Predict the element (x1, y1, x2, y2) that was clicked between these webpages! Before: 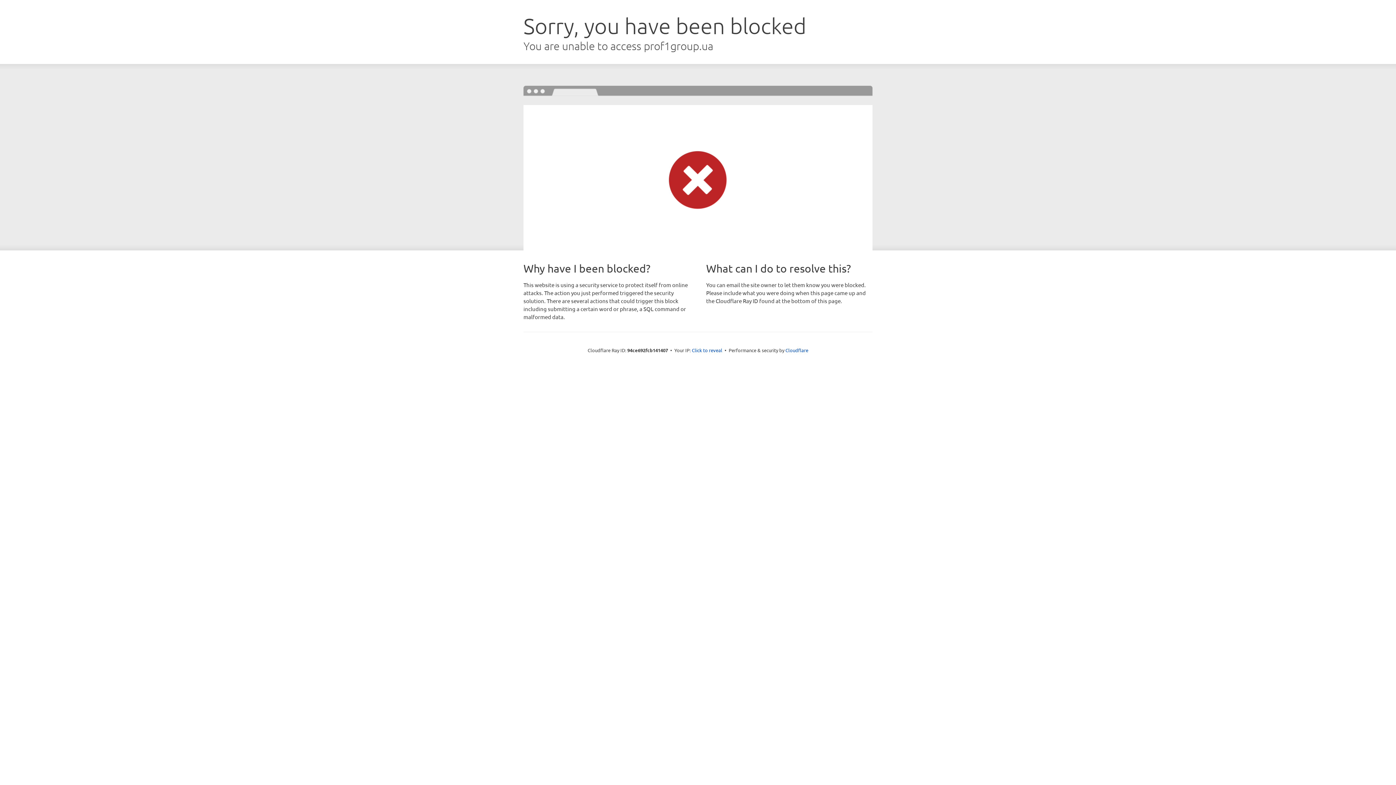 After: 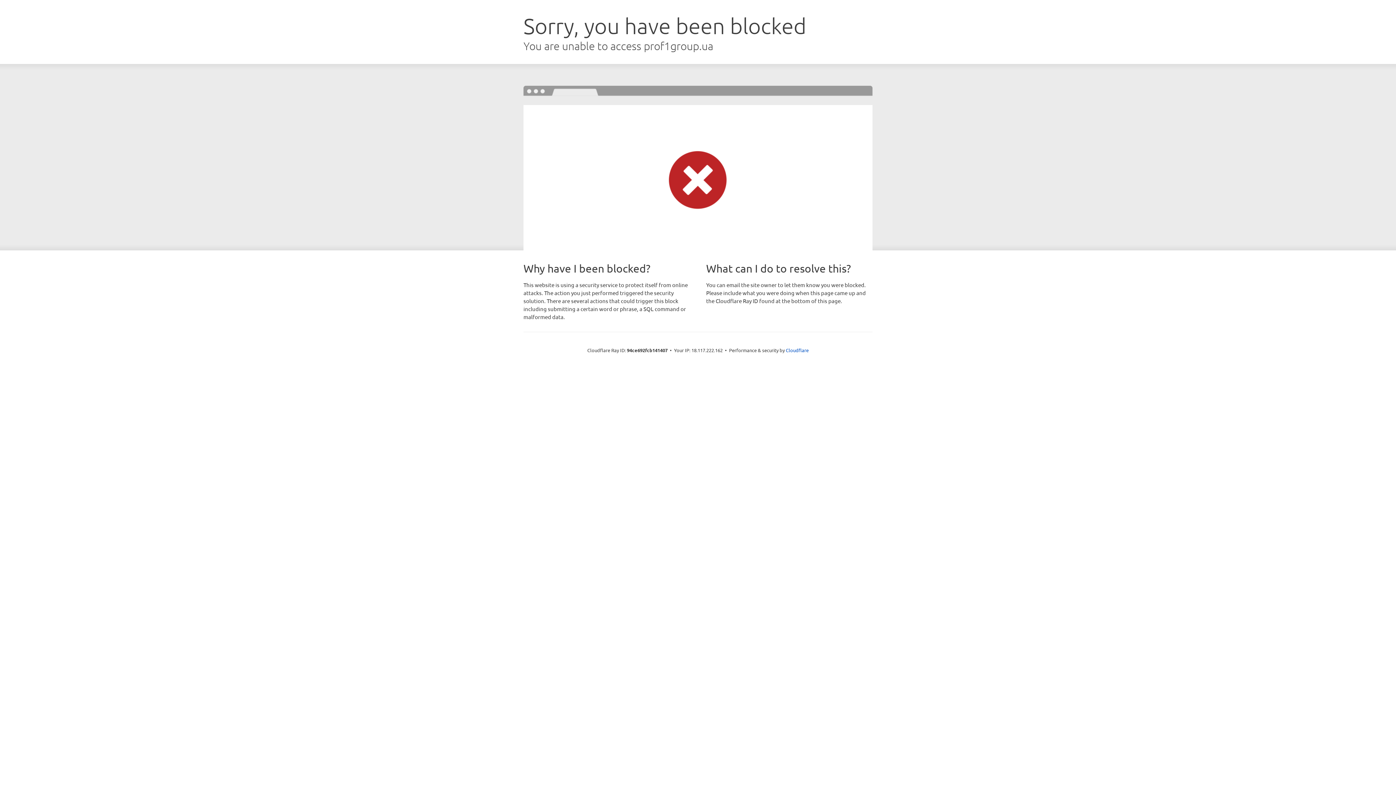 Action: label: Click to reveal bbox: (692, 346, 722, 353)